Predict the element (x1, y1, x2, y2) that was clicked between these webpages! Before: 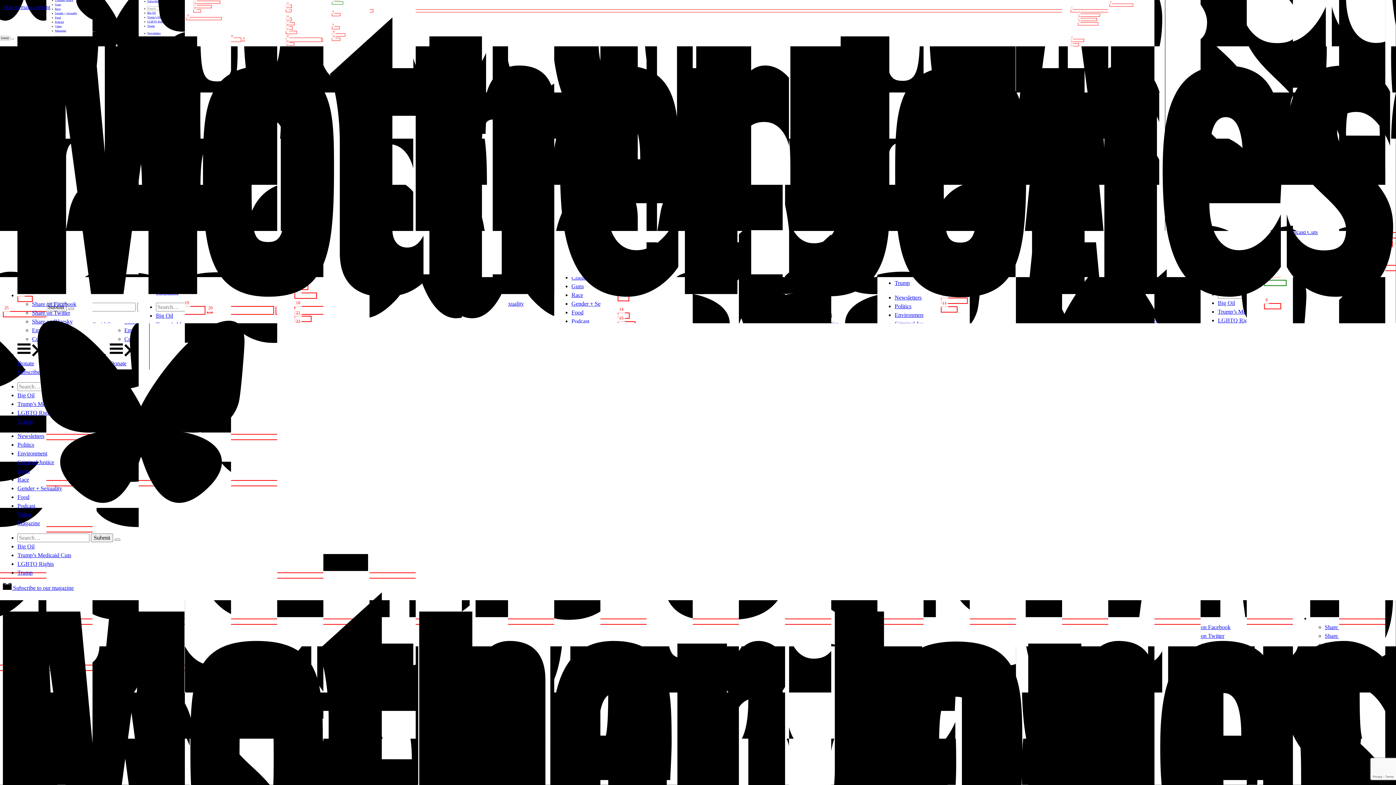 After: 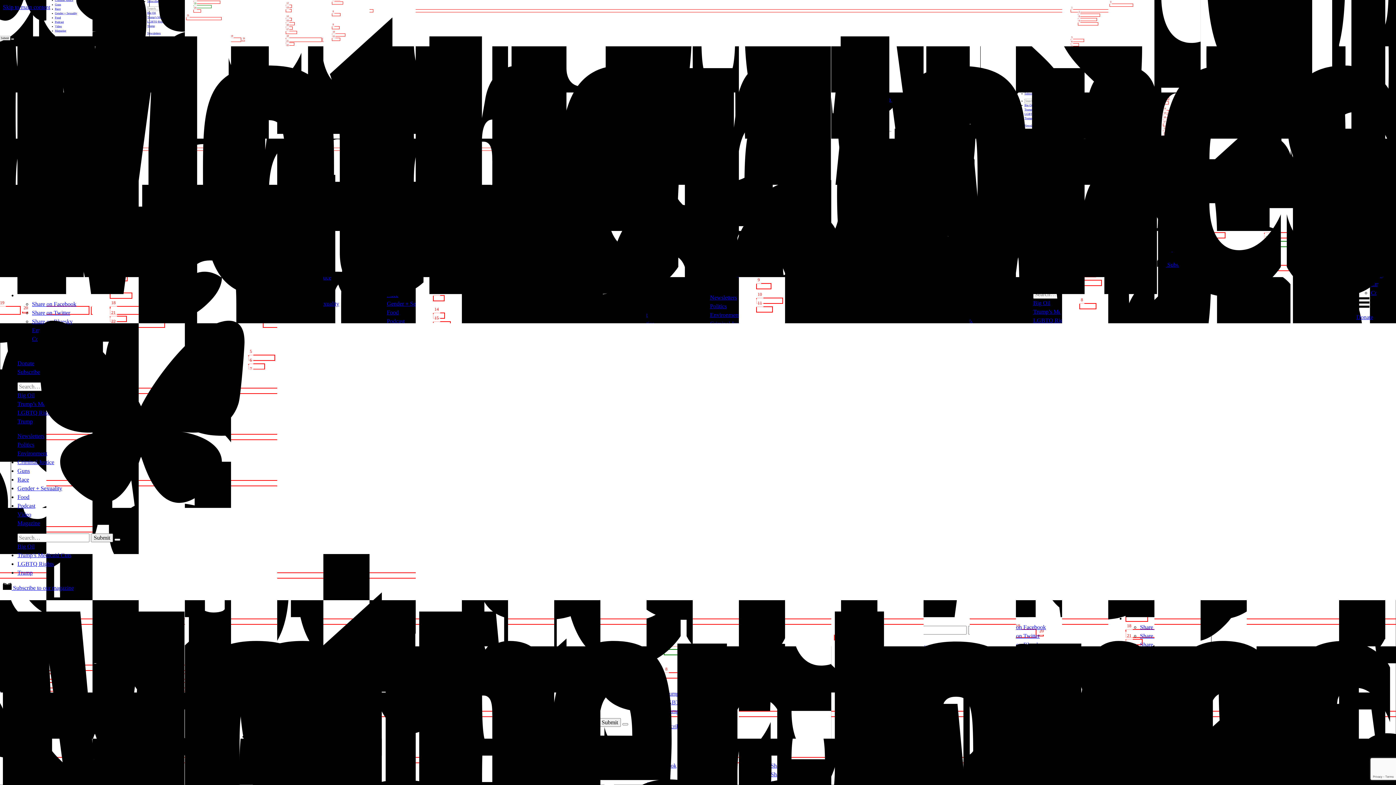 Action: label: Subscribe bbox: (17, 369, 40, 375)